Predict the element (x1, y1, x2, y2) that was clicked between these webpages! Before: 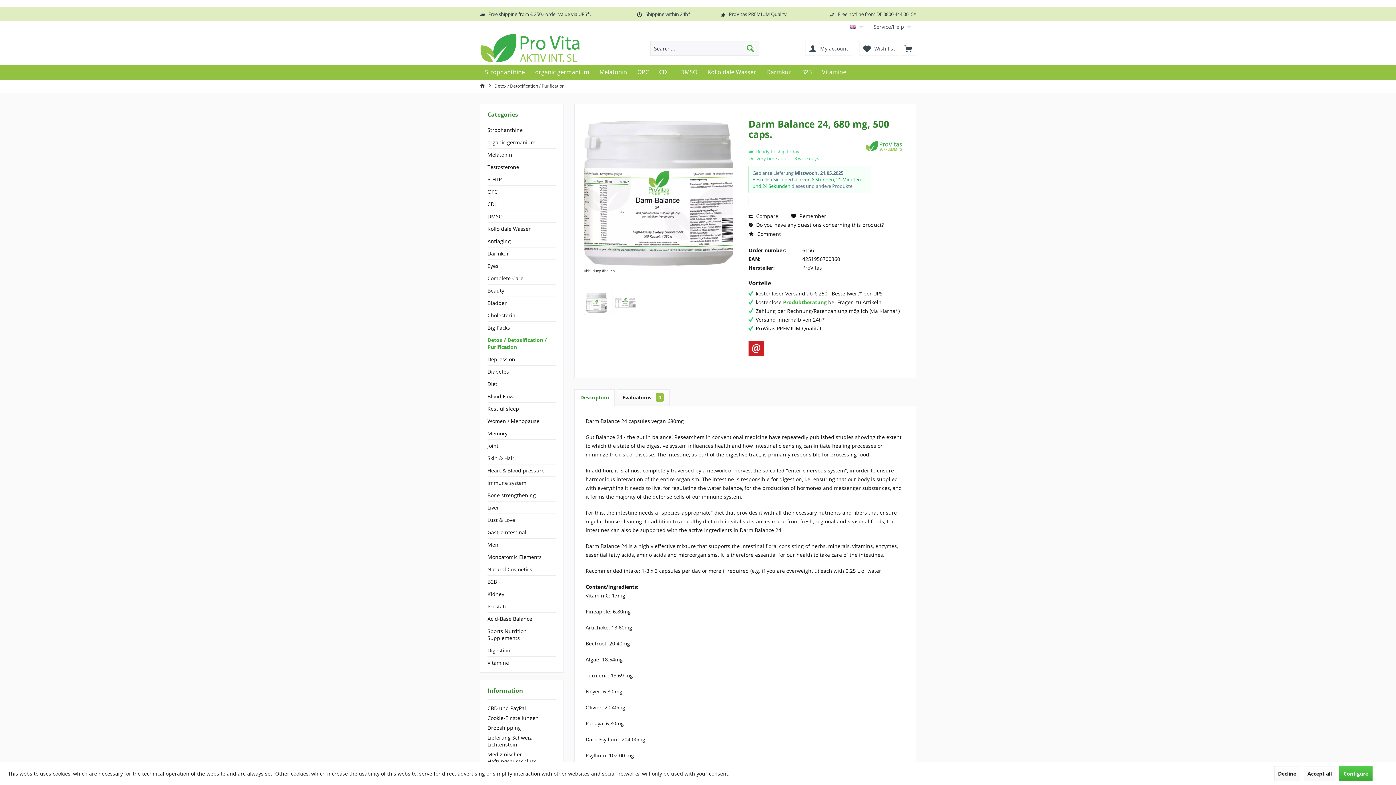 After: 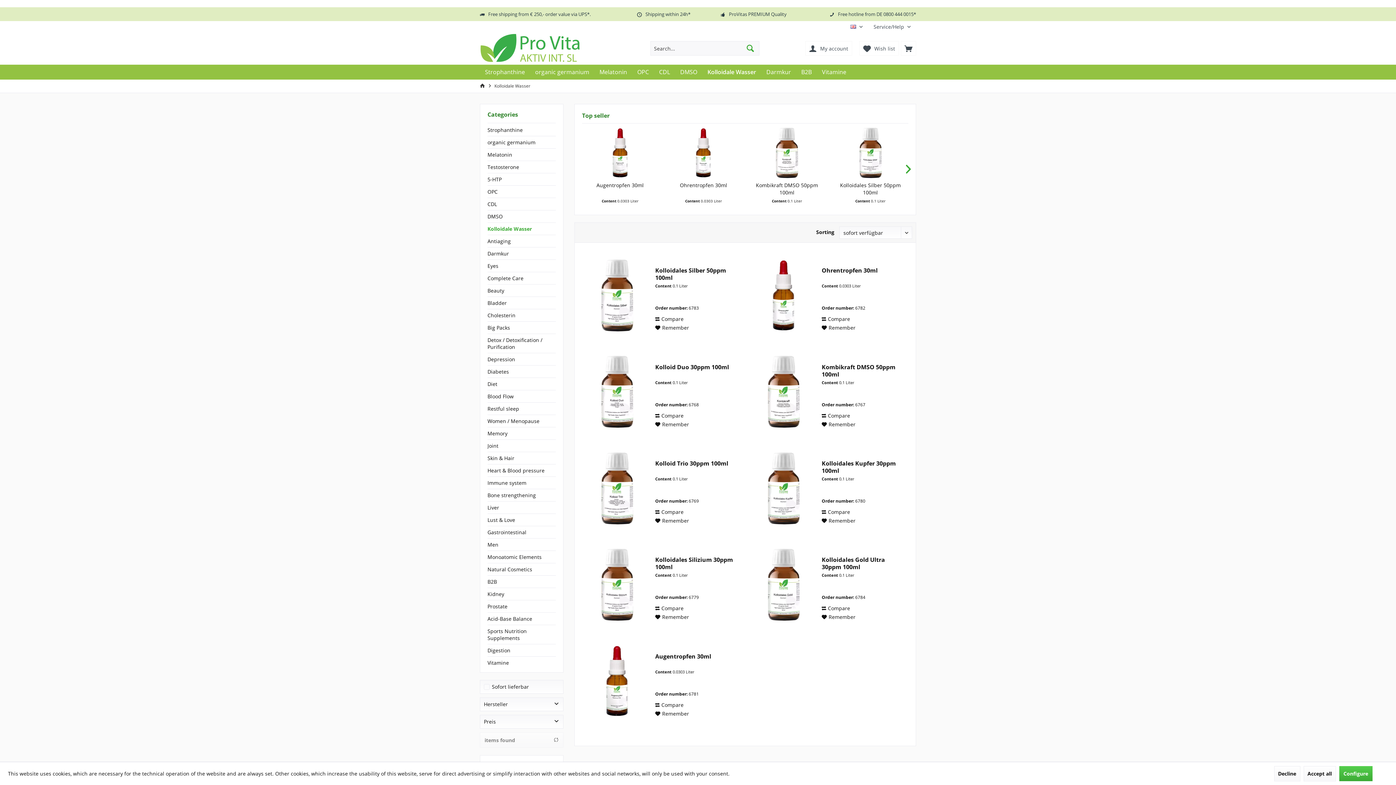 Action: bbox: (487, 222, 556, 234) label: Kolloidale Wasser